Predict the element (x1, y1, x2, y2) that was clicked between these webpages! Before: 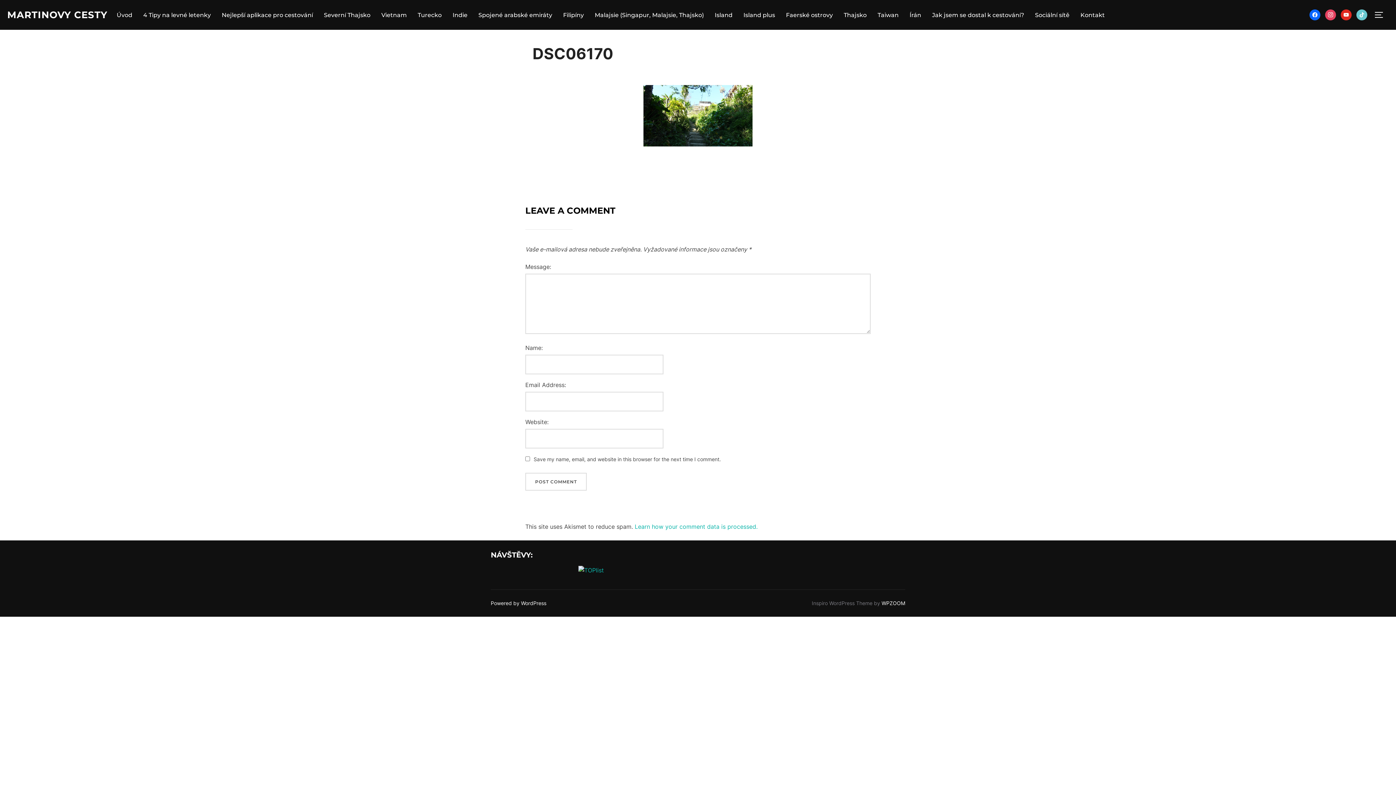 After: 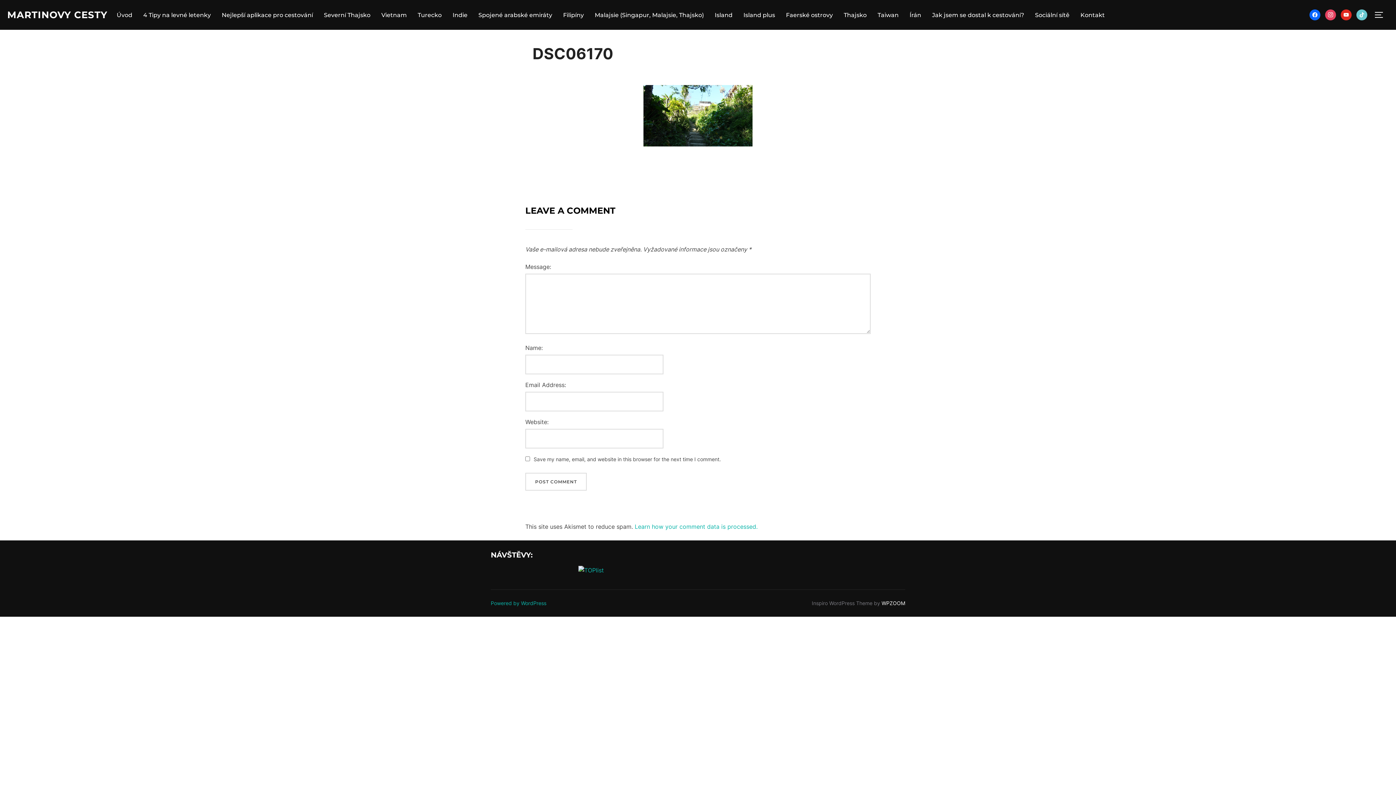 Action: bbox: (490, 600, 546, 606) label: Powered by WordPress